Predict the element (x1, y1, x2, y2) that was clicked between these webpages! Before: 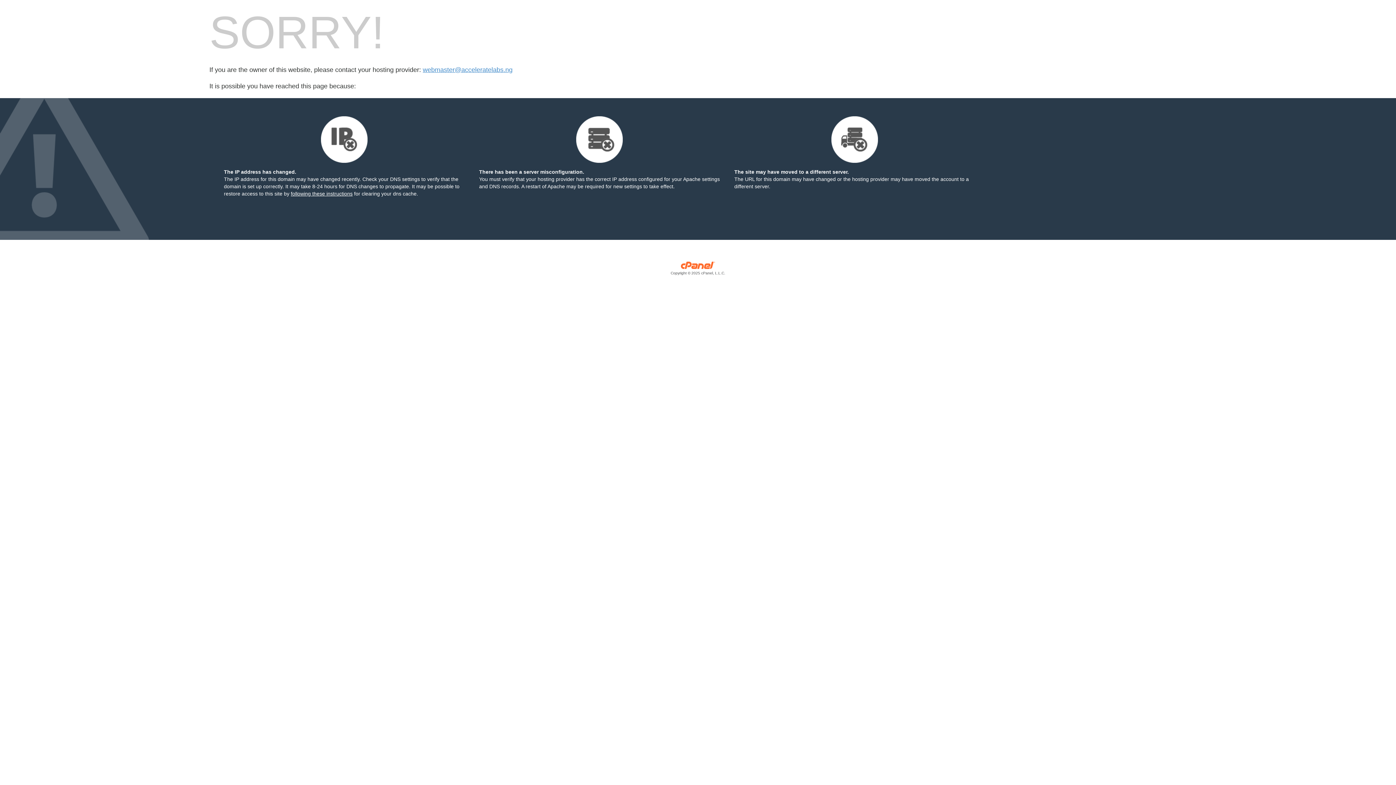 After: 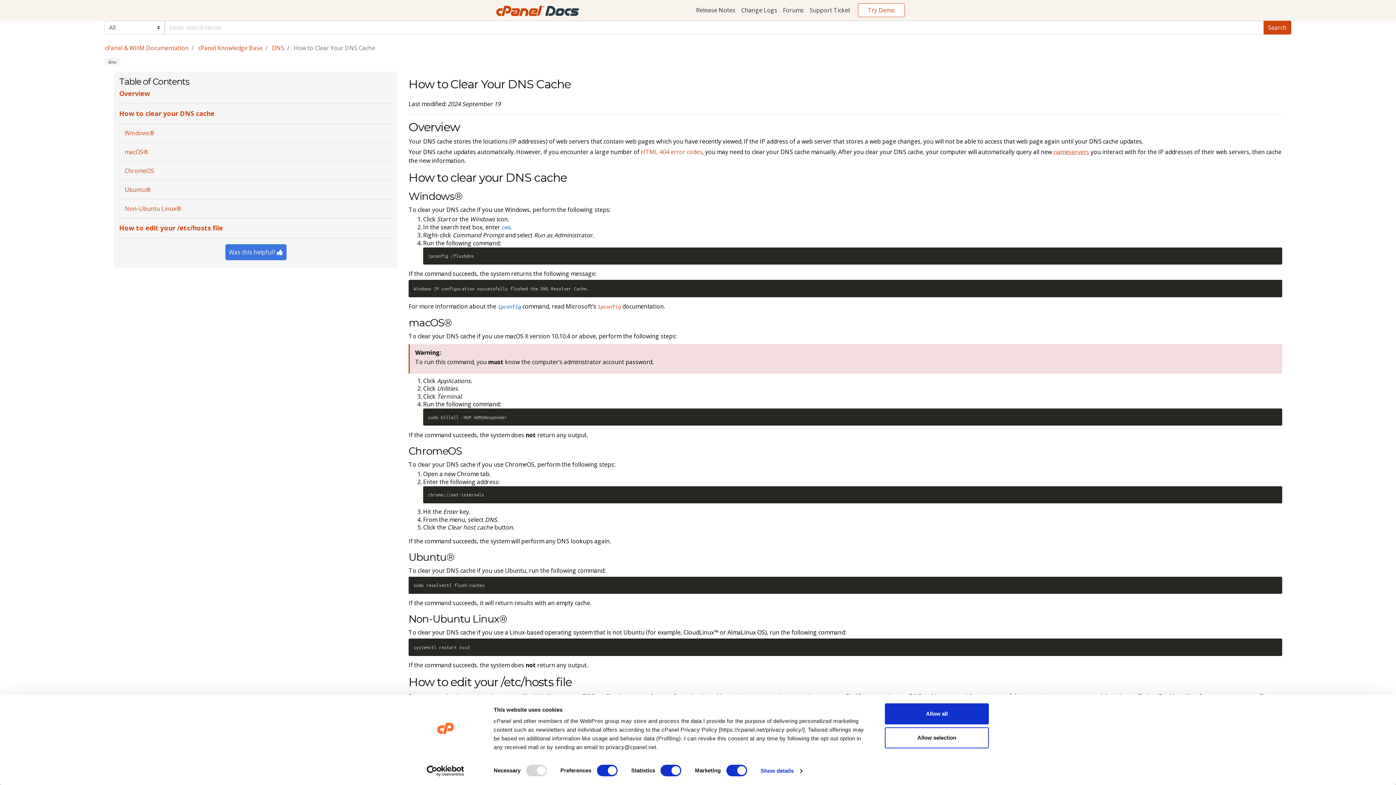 Action: bbox: (290, 190, 352, 196) label: following these instructions